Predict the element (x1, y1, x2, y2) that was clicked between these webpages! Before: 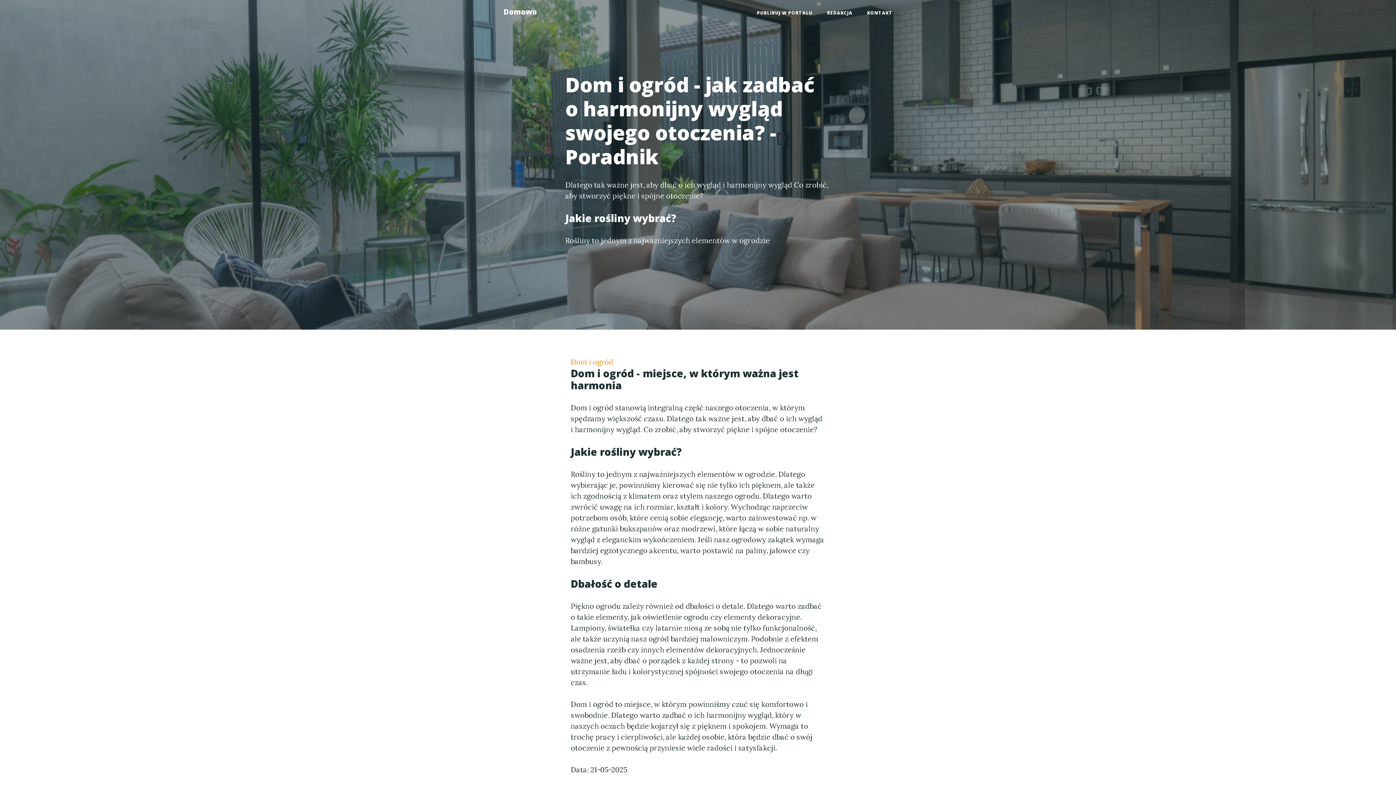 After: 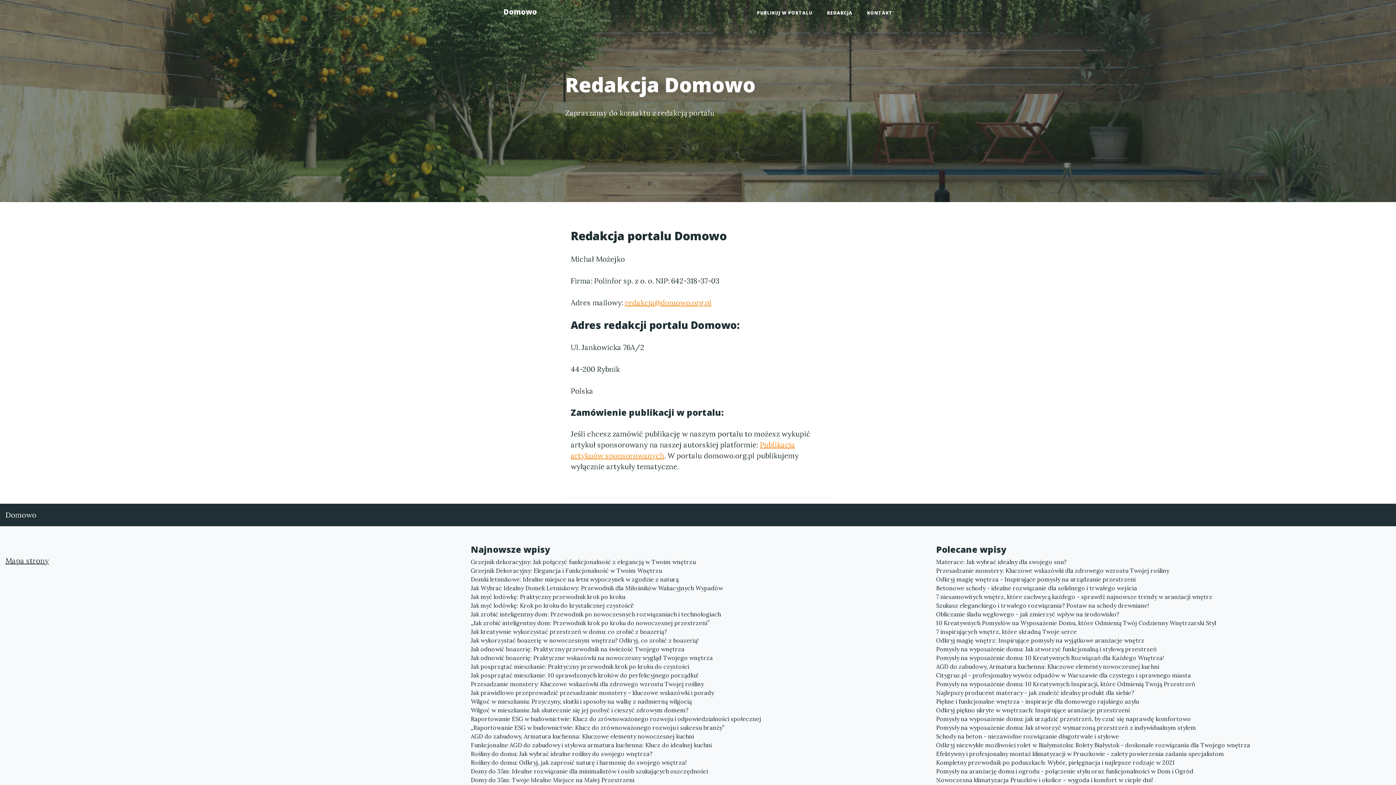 Action: label: REDAKCJA bbox: (820, 6, 860, 19)